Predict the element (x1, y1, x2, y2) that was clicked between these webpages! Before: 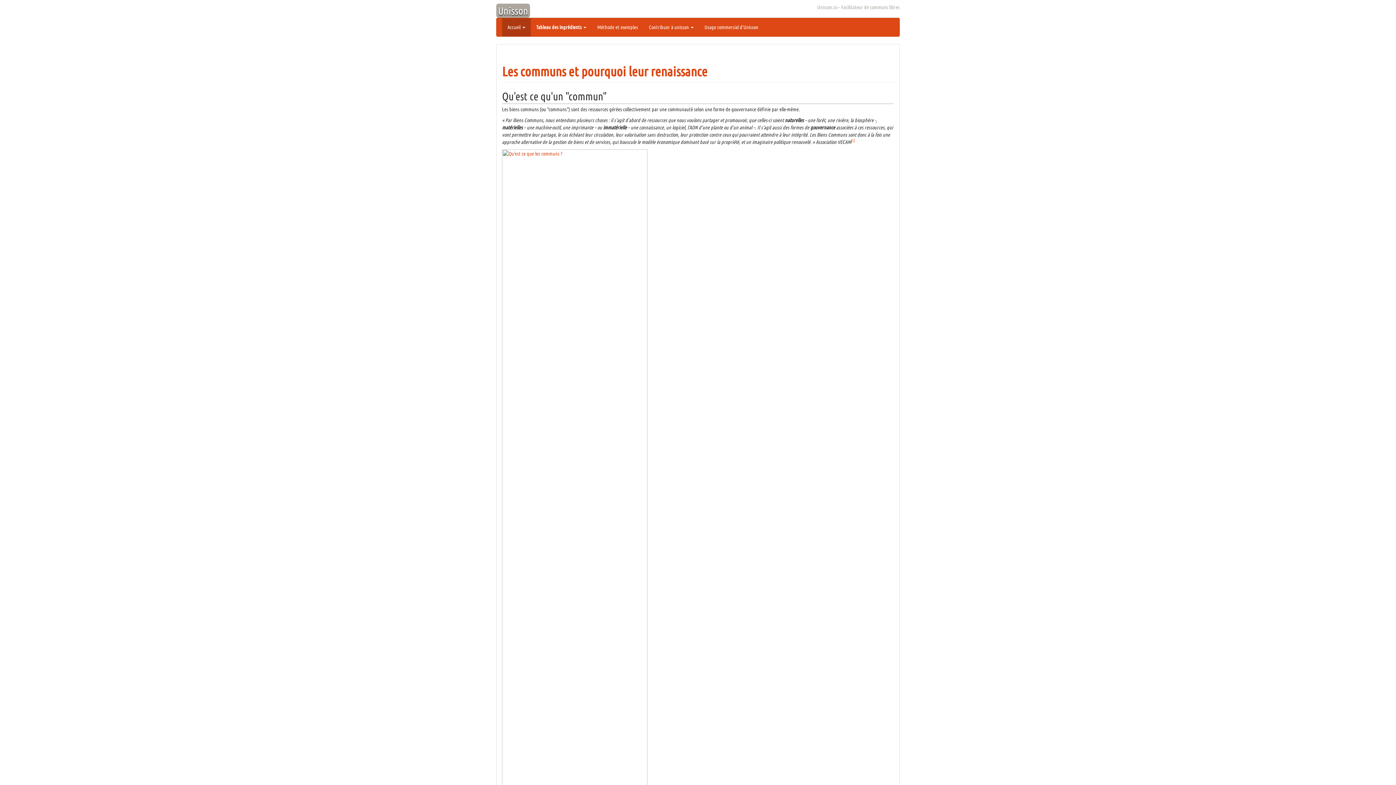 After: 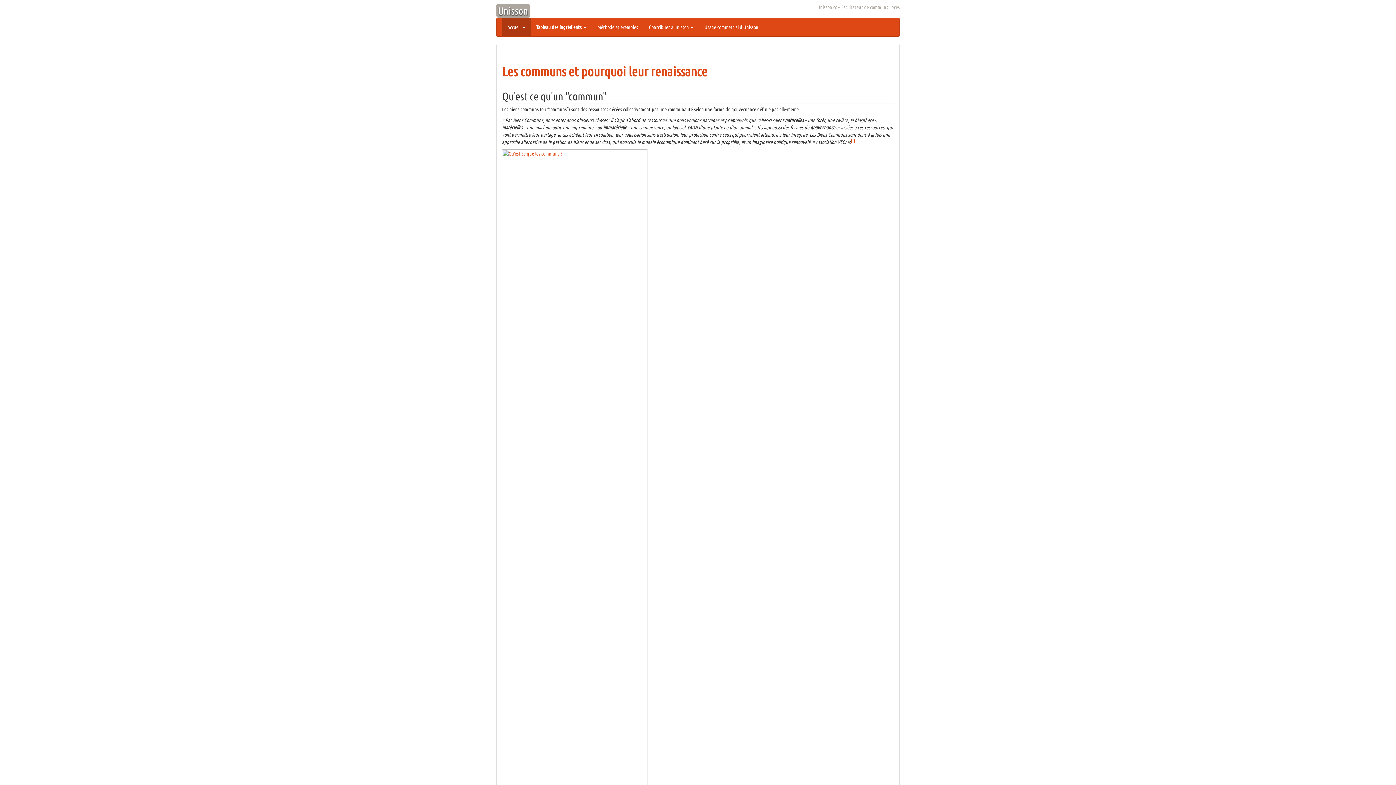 Action: bbox: (502, 64, 707, 78) label: Les communs et pourquoi leur renaissance